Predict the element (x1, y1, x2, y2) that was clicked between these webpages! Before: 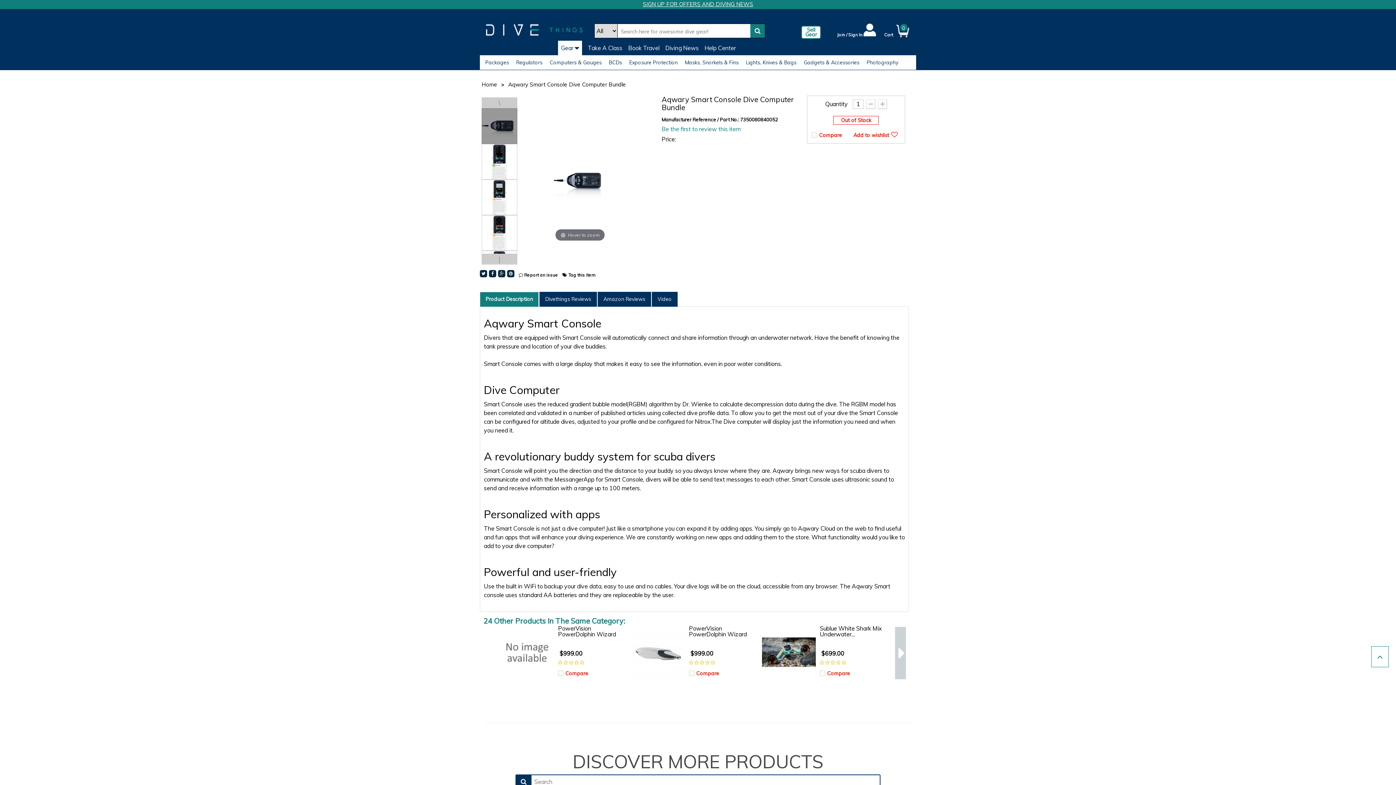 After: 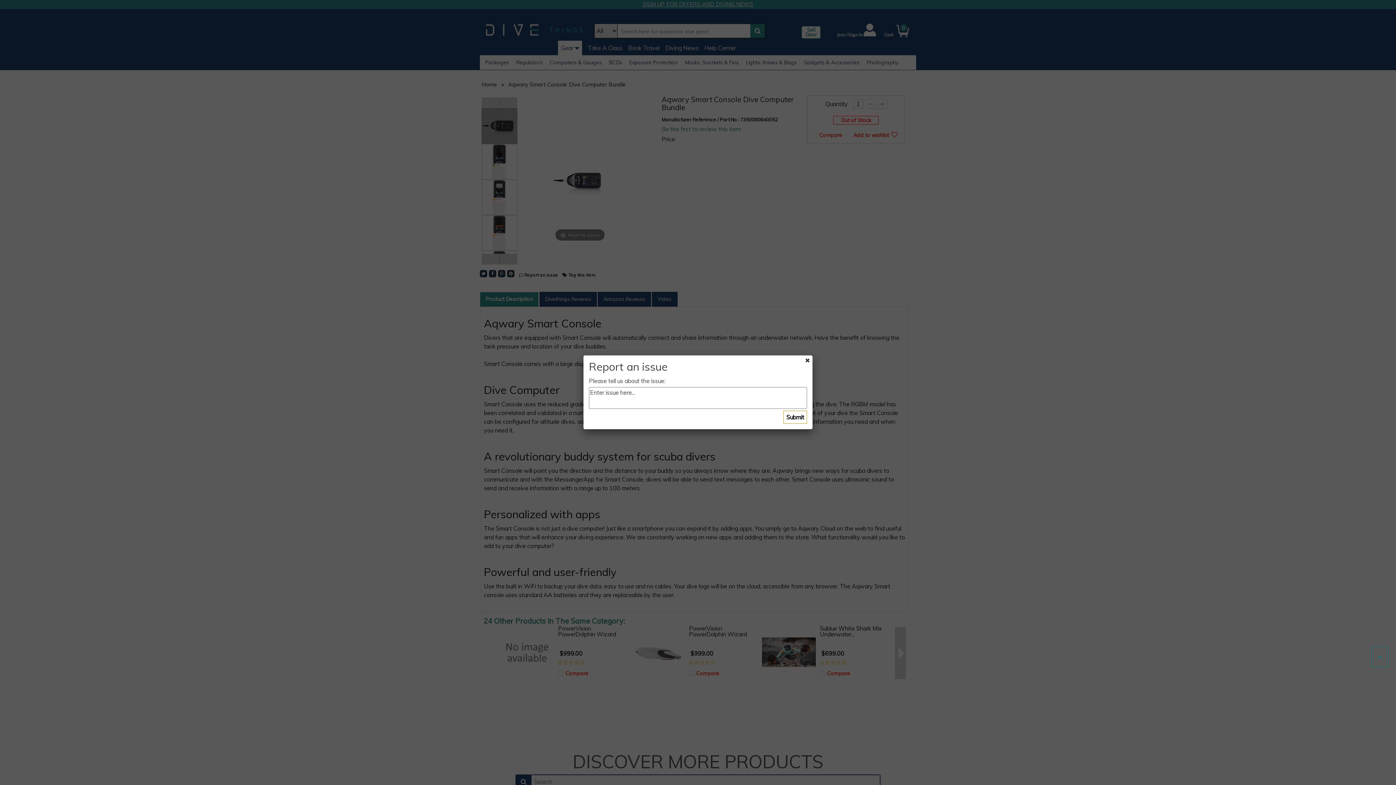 Action: bbox: (518, 272, 558, 277) label:  Report an issue